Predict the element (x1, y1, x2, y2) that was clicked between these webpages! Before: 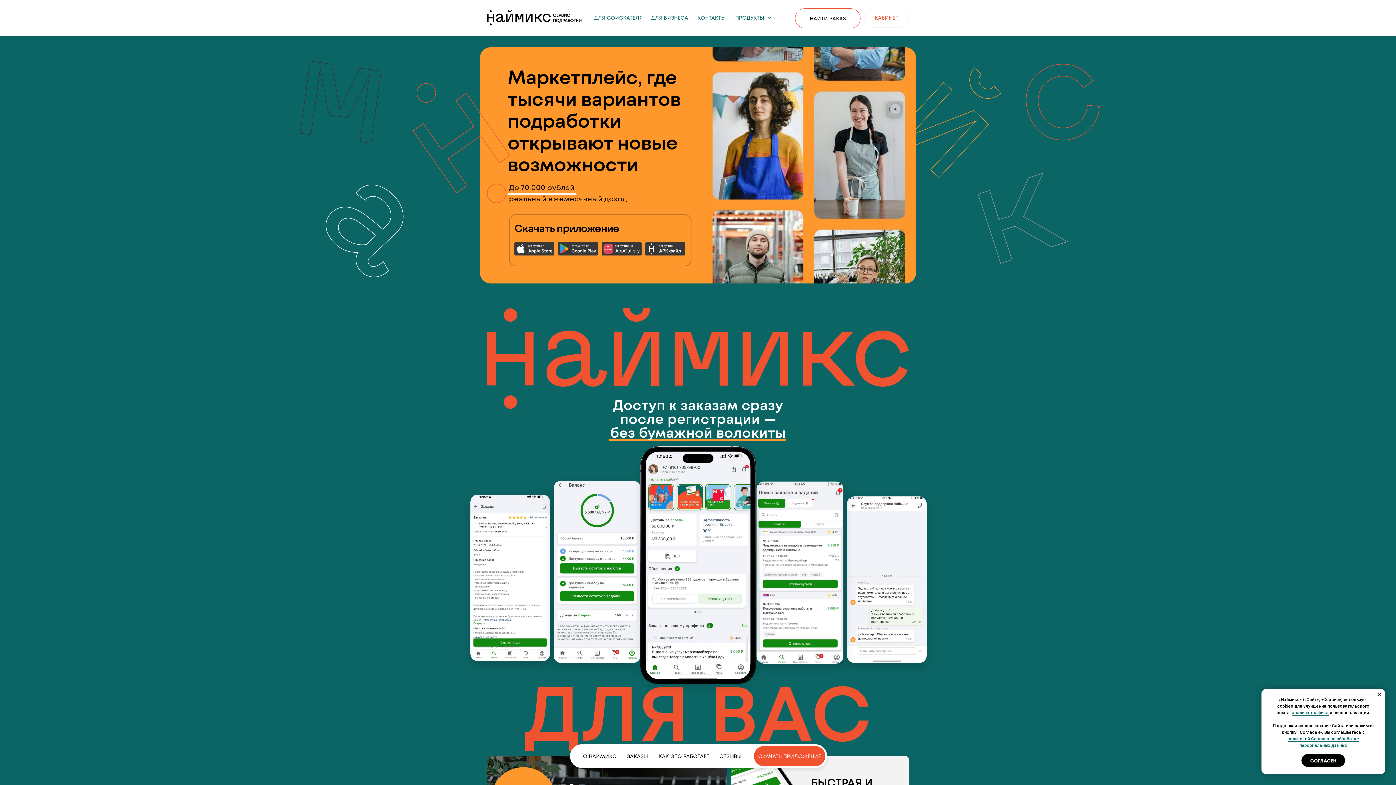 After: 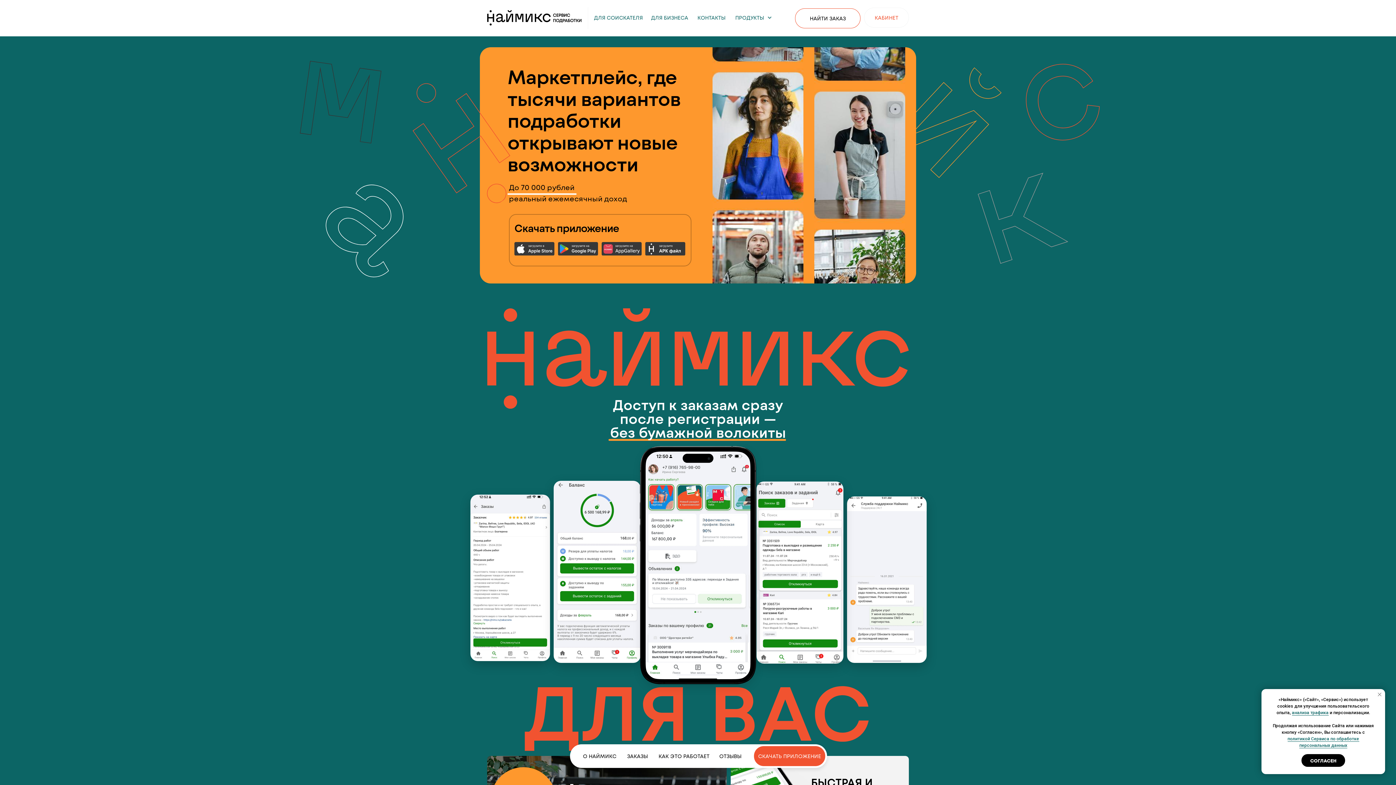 Action: bbox: (1376, 691, 1383, 698) label: Закрыть уведомление